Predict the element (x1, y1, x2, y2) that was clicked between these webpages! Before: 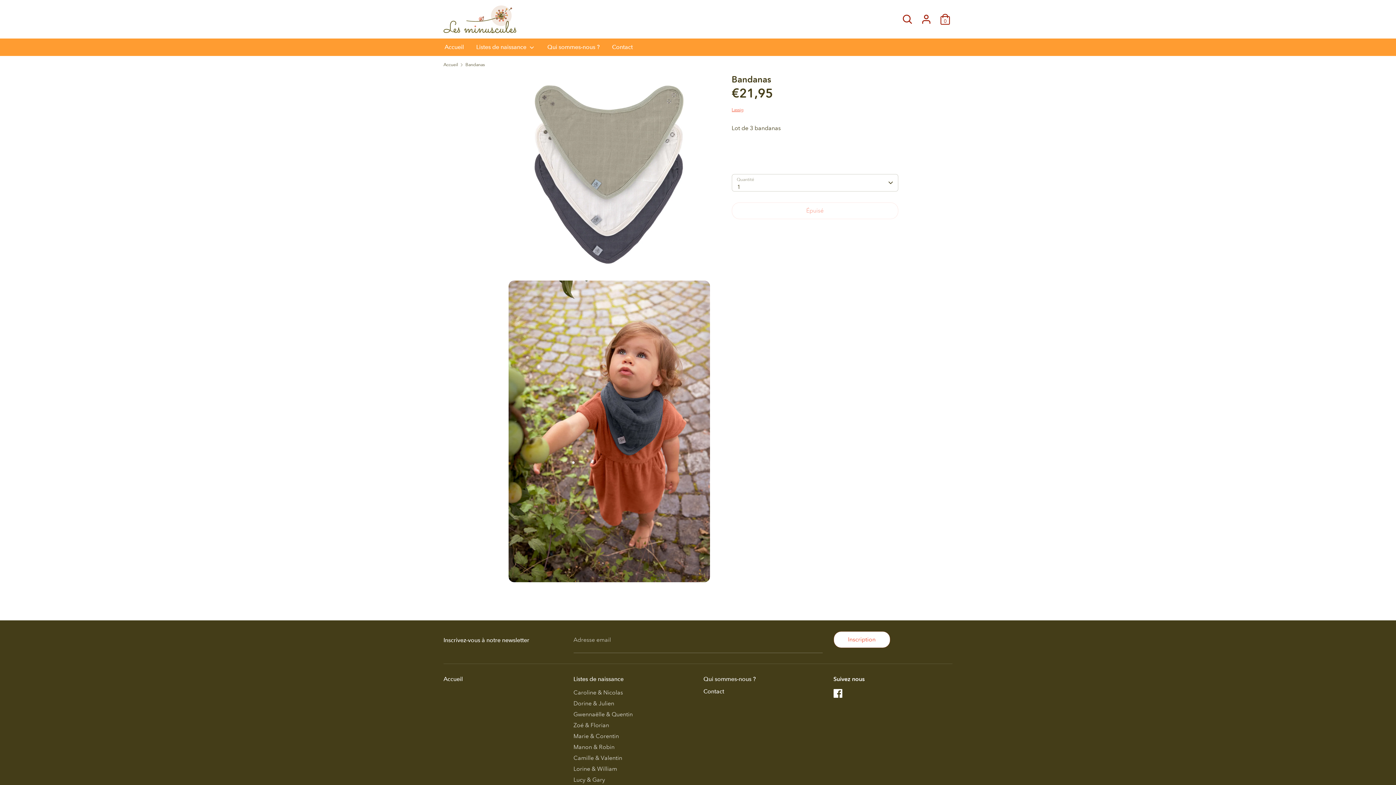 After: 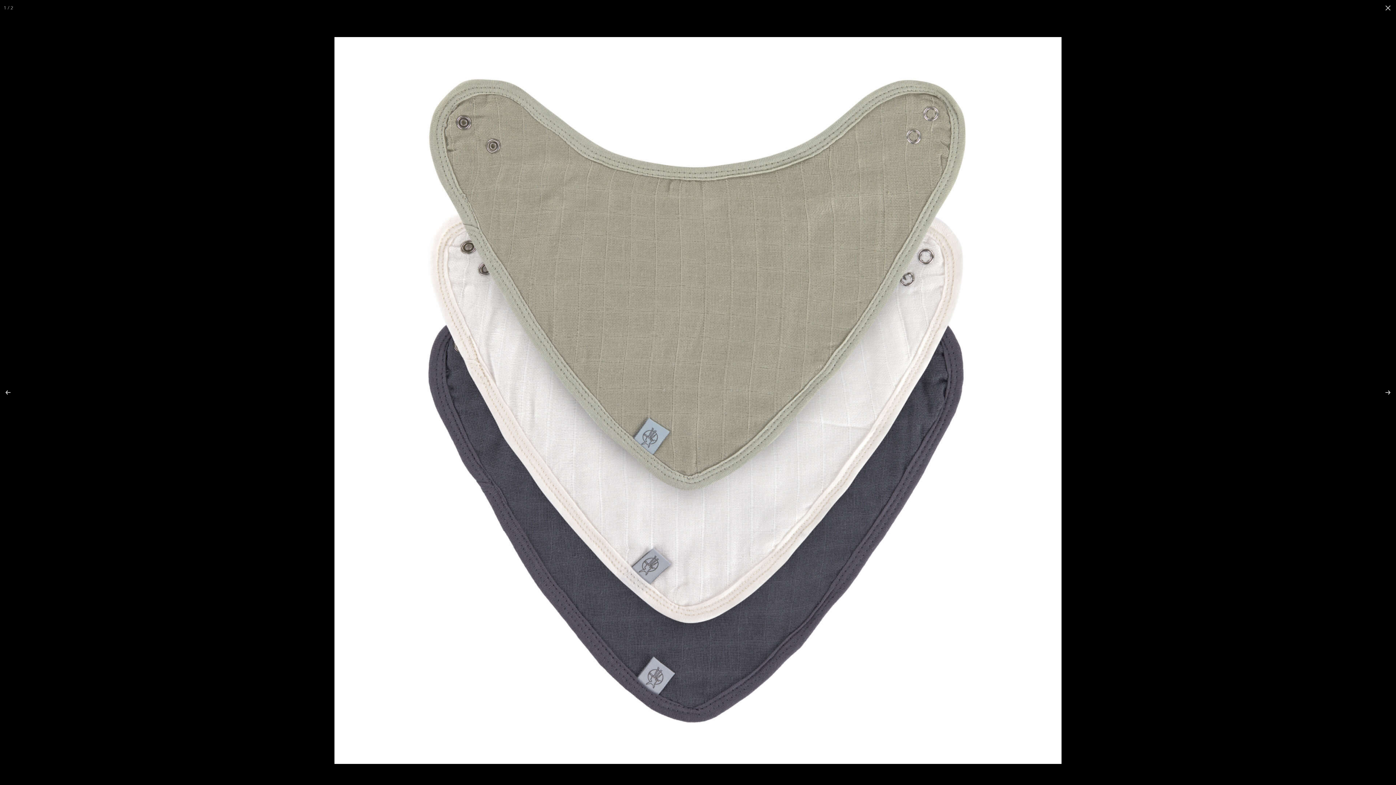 Action: bbox: (508, 73, 710, 275)